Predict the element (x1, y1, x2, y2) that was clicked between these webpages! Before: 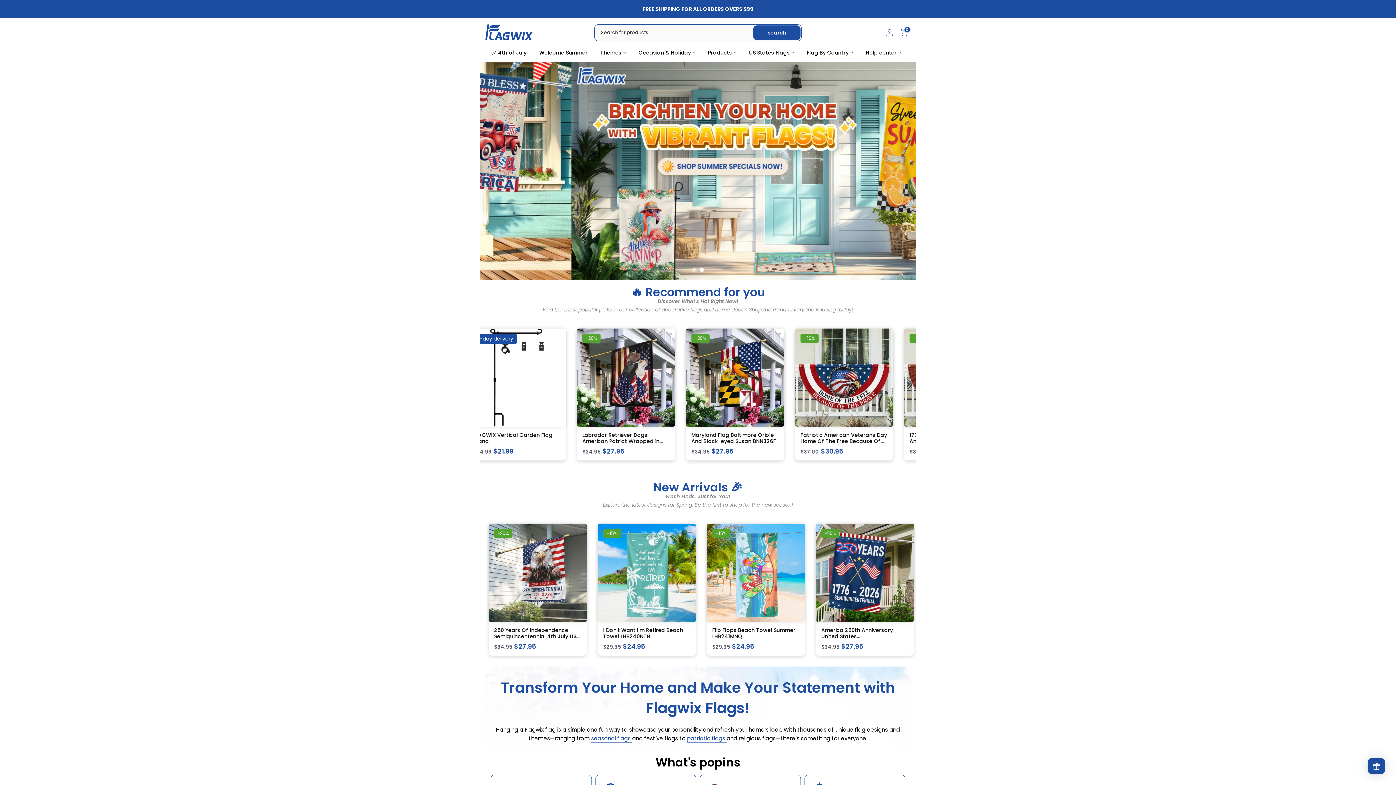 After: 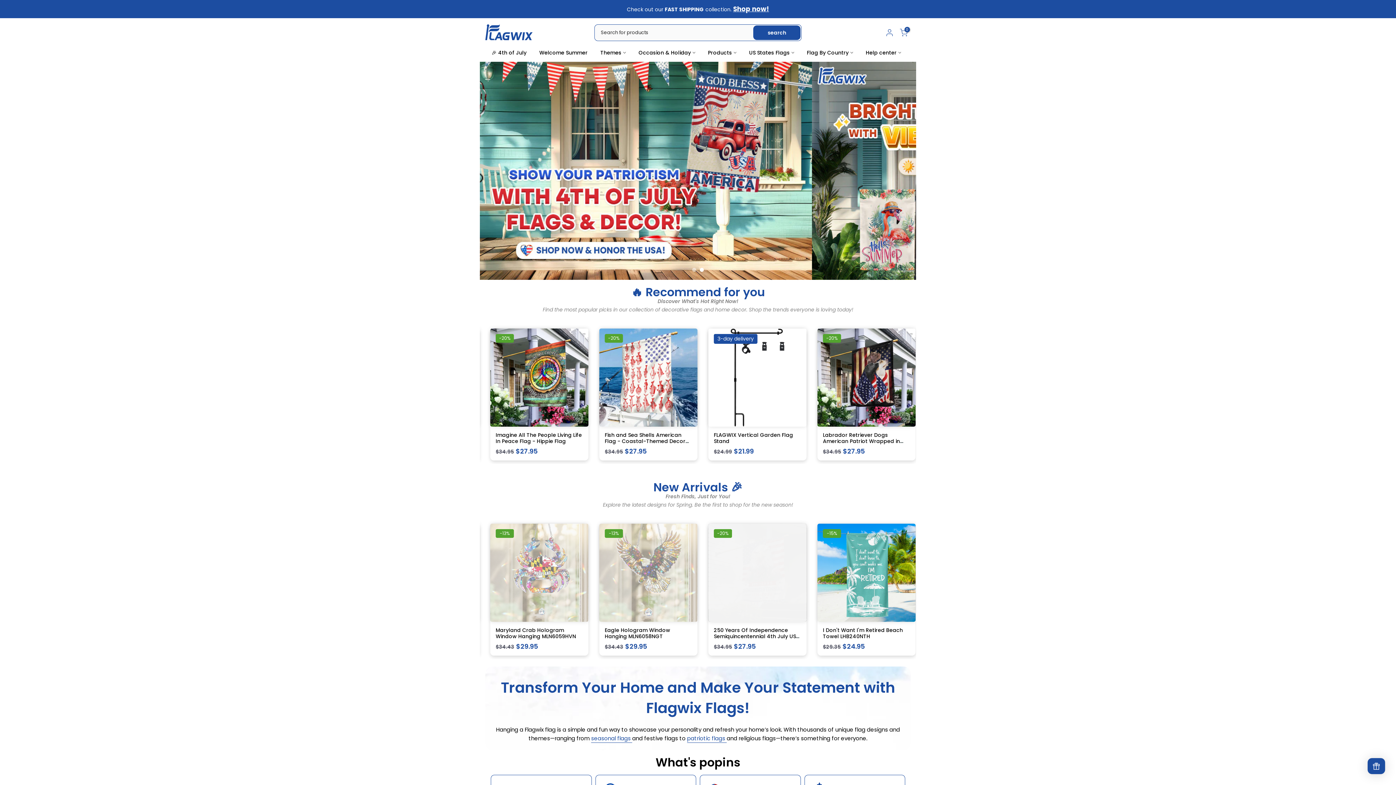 Action: bbox: (701, 48, 742, 57) label: Products